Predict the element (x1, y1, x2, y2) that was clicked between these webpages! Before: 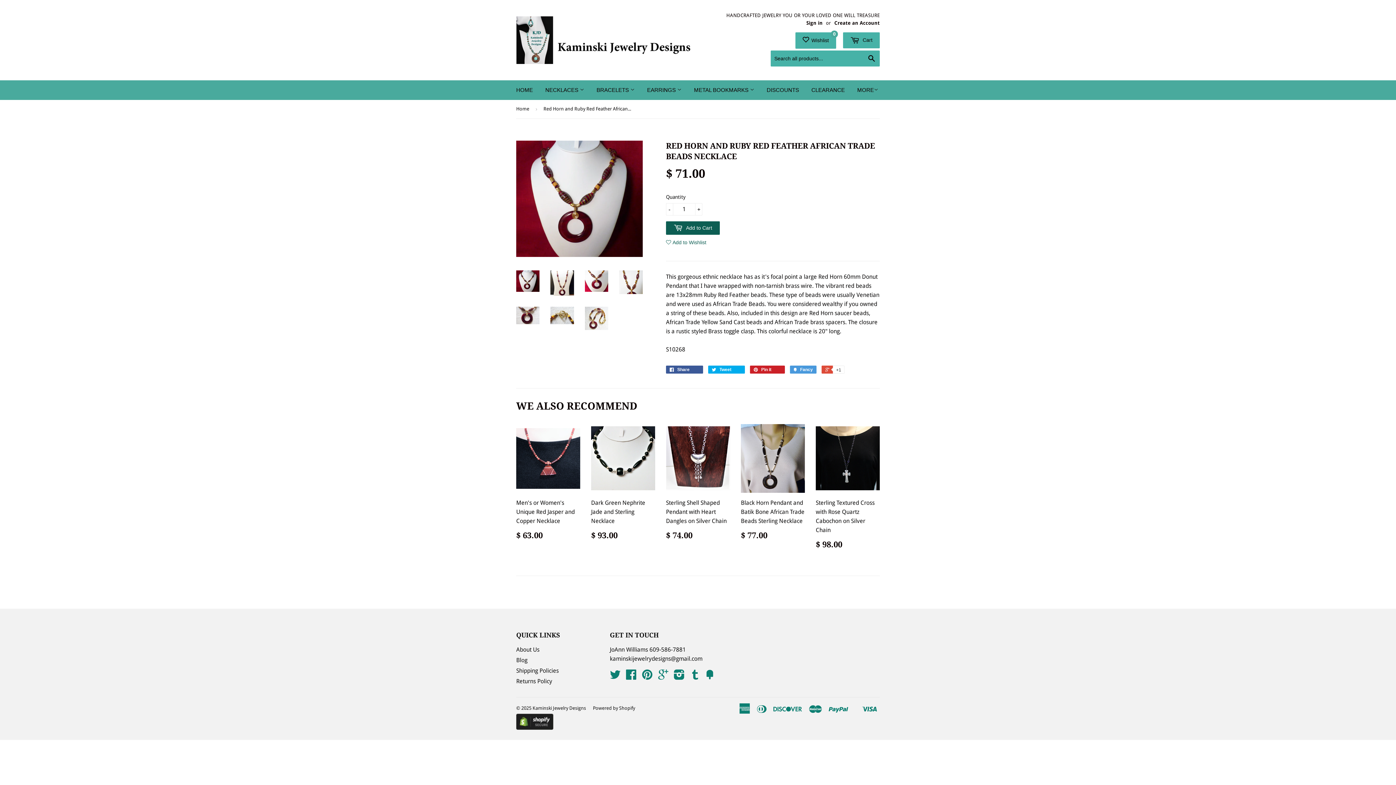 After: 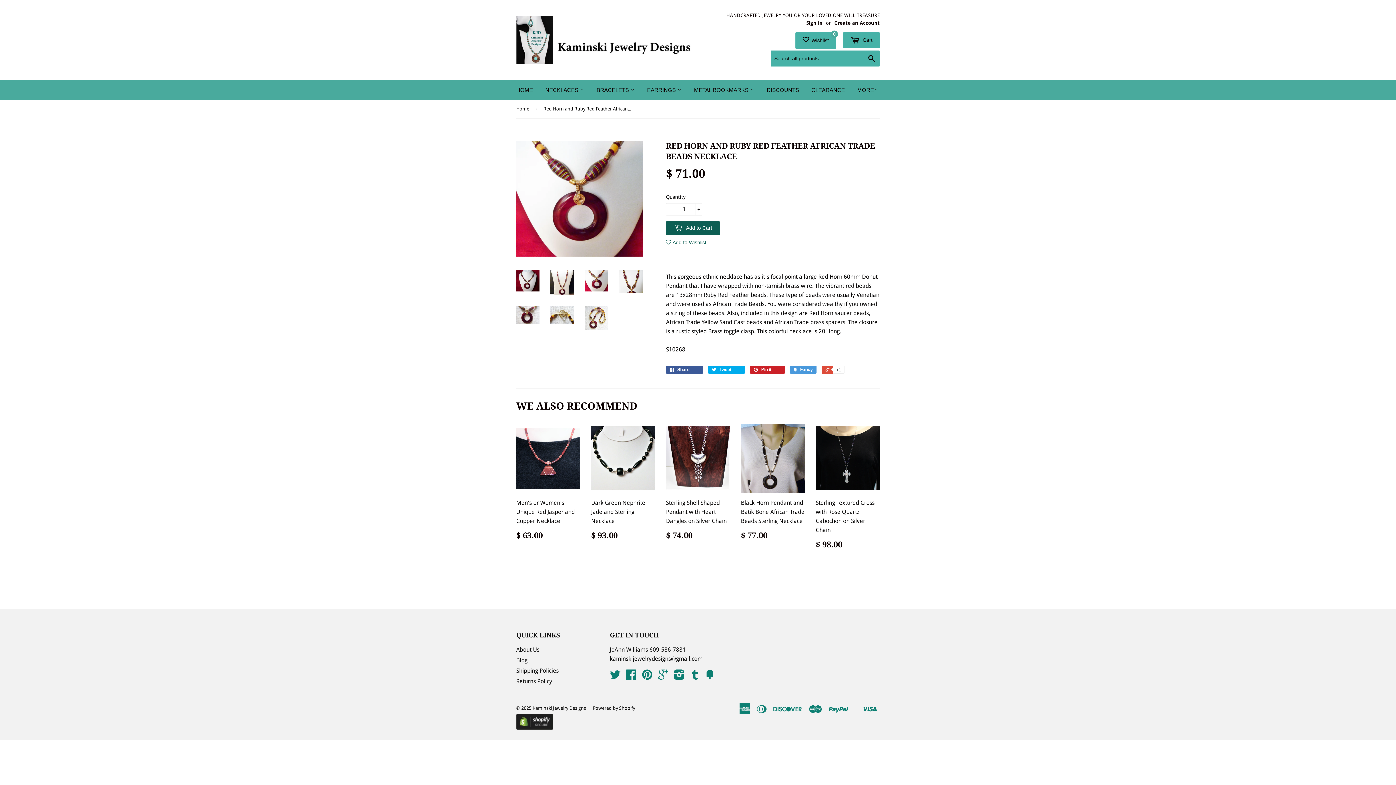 Action: bbox: (585, 270, 608, 292)